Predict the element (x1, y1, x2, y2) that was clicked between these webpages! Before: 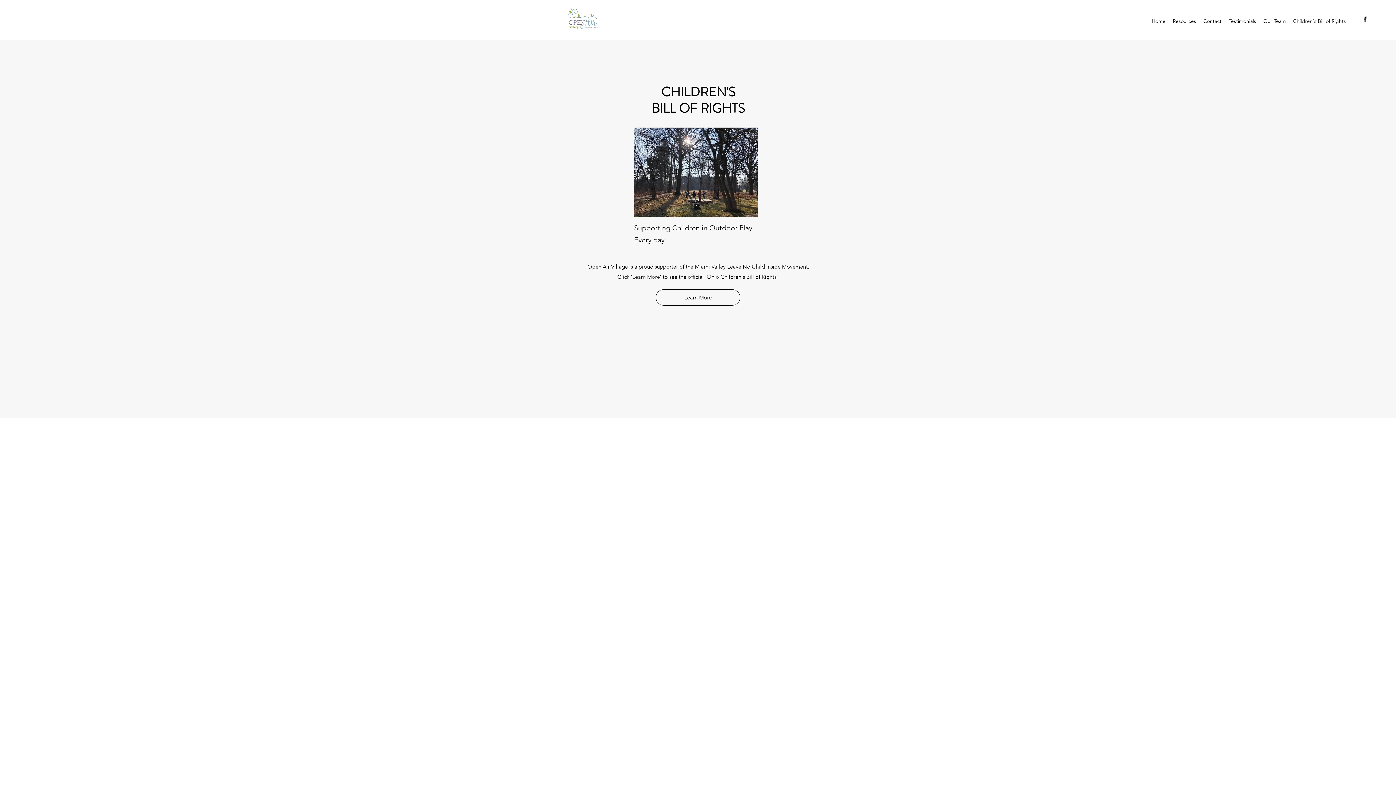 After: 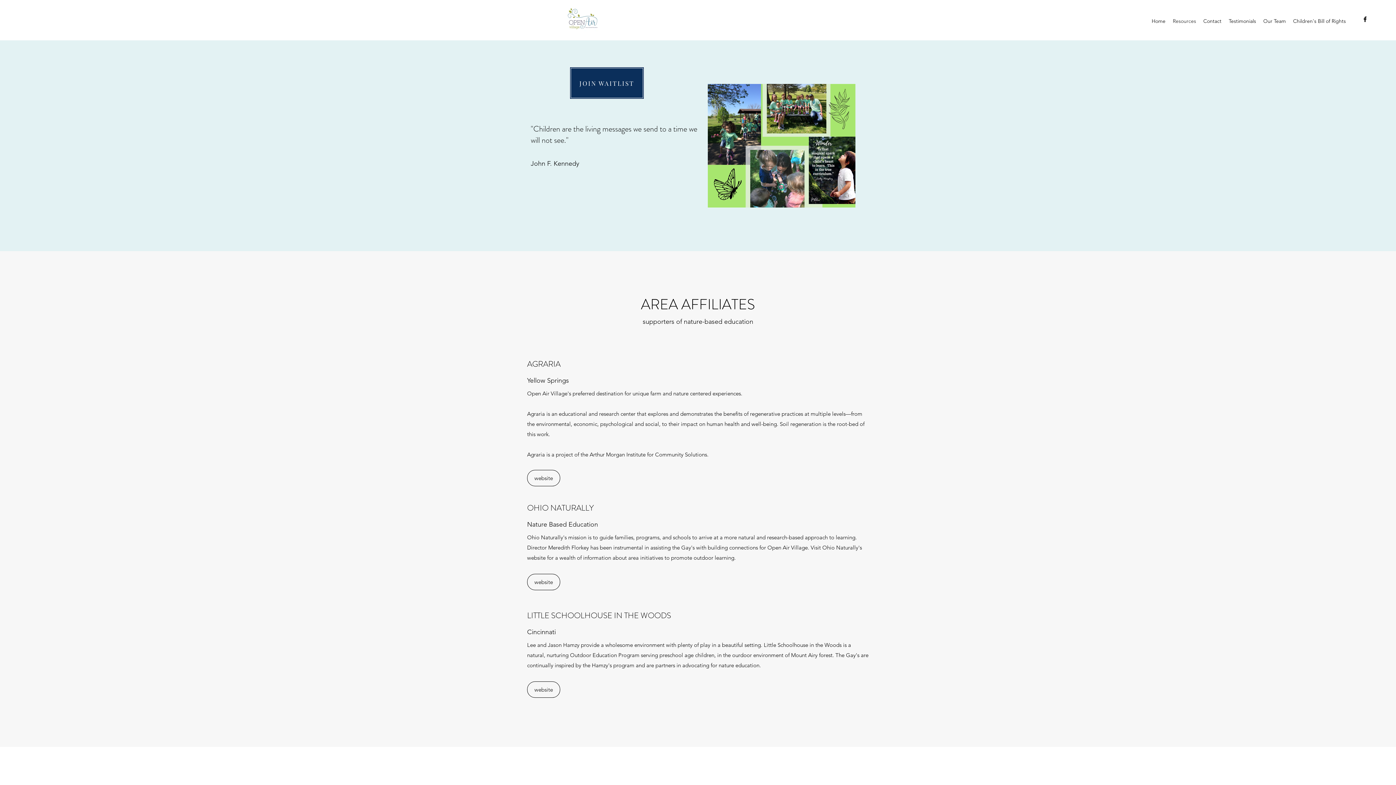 Action: bbox: (1169, 16, 1200, 25) label: Resources